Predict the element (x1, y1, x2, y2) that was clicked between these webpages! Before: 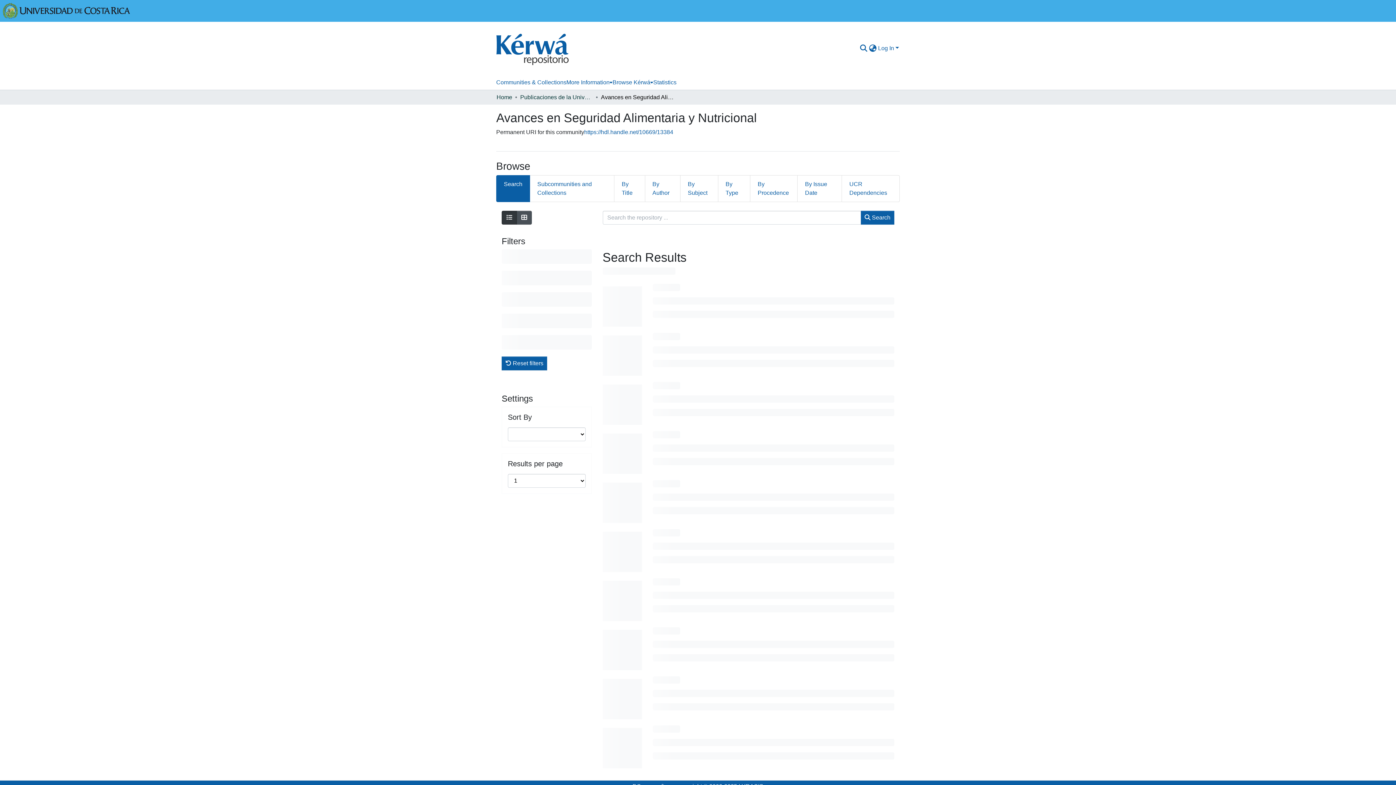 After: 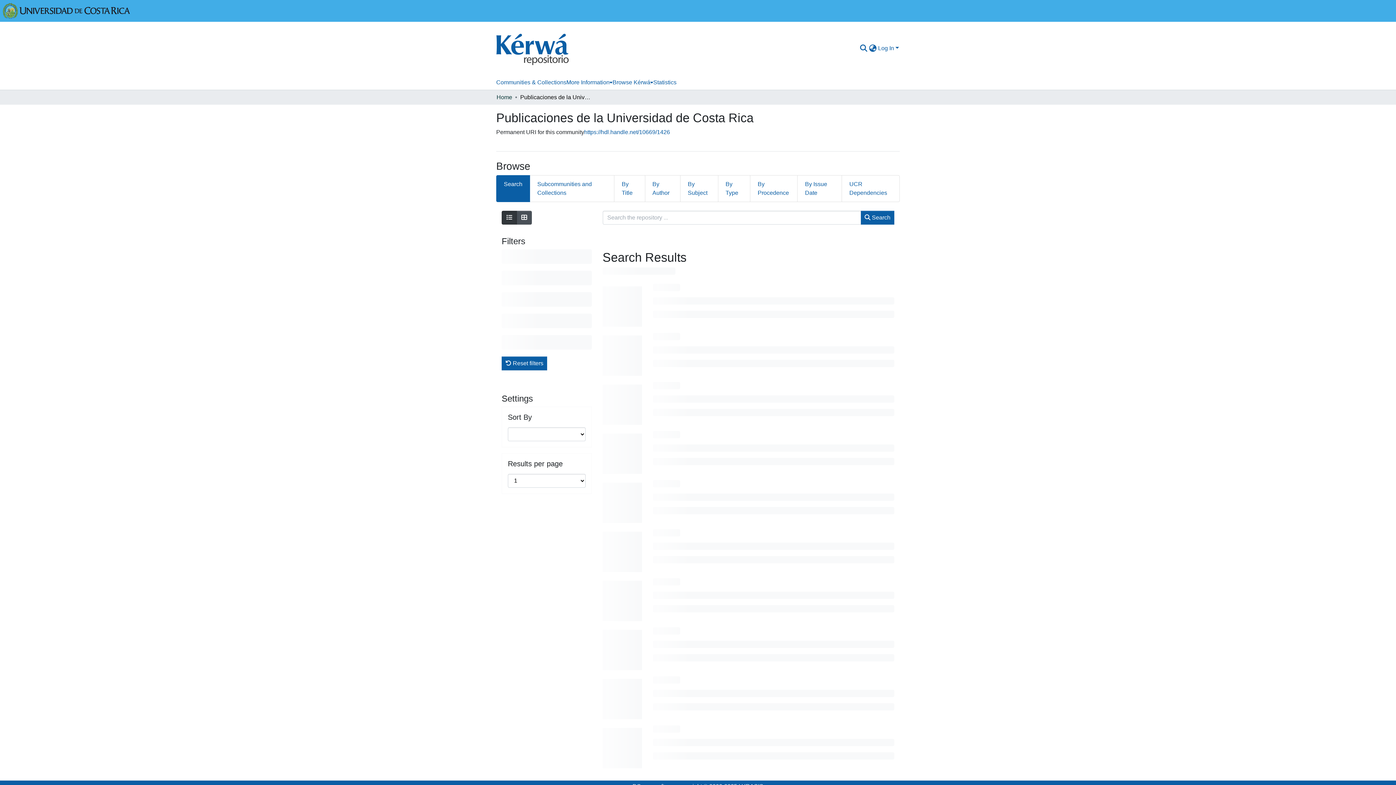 Action: label: Publicaciones de la Universidad de Costa Rica bbox: (520, 92, 593, 101)